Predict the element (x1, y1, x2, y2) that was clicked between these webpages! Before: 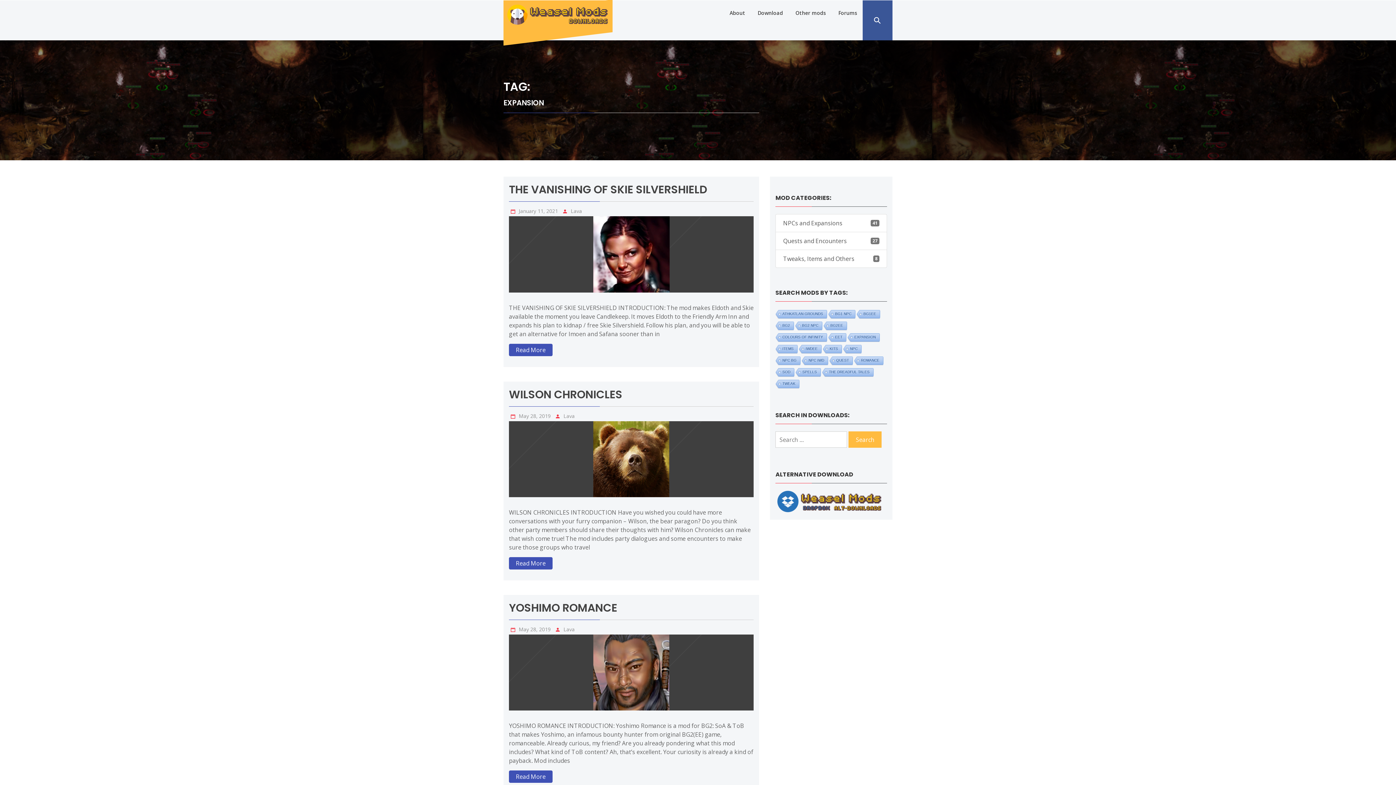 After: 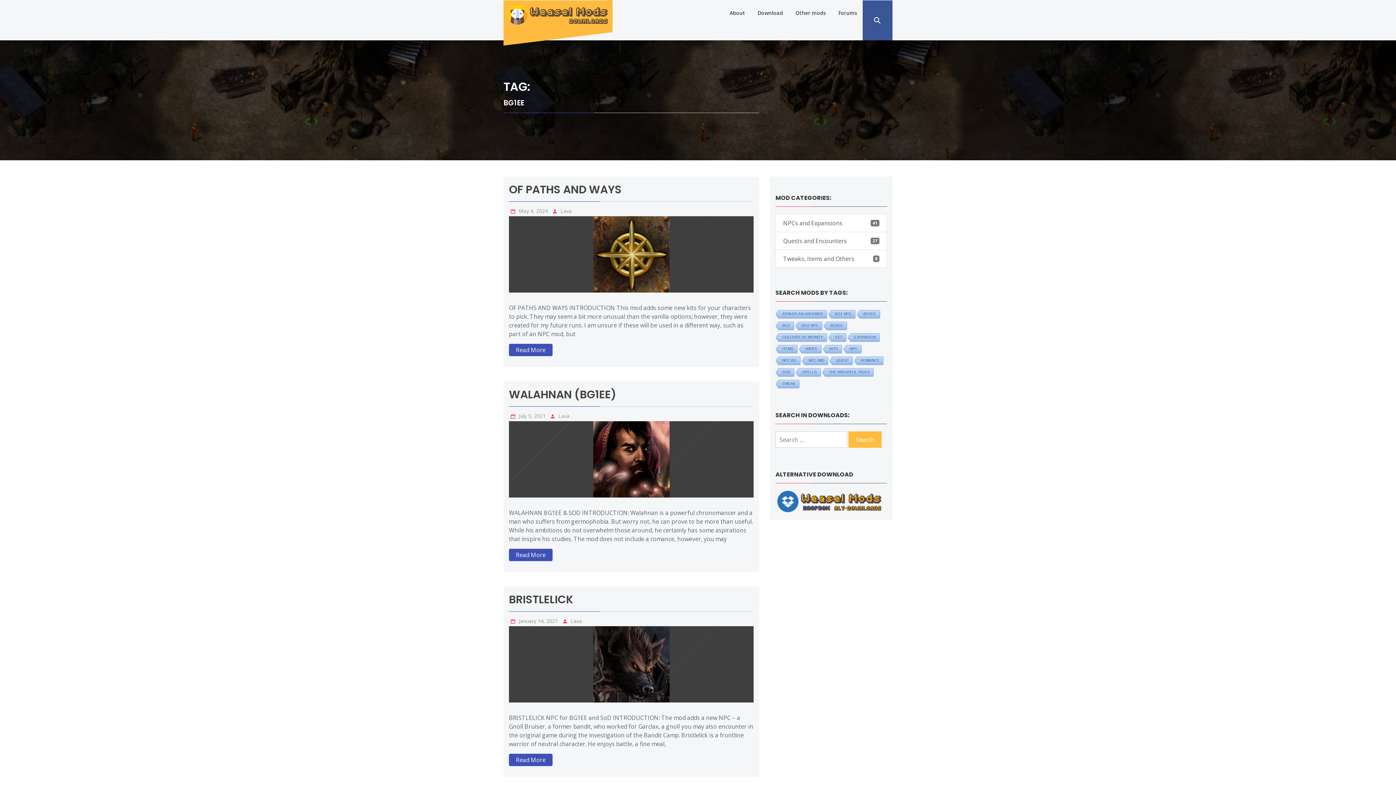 Action: label: BG1EE bbox: (856, 310, 880, 319)